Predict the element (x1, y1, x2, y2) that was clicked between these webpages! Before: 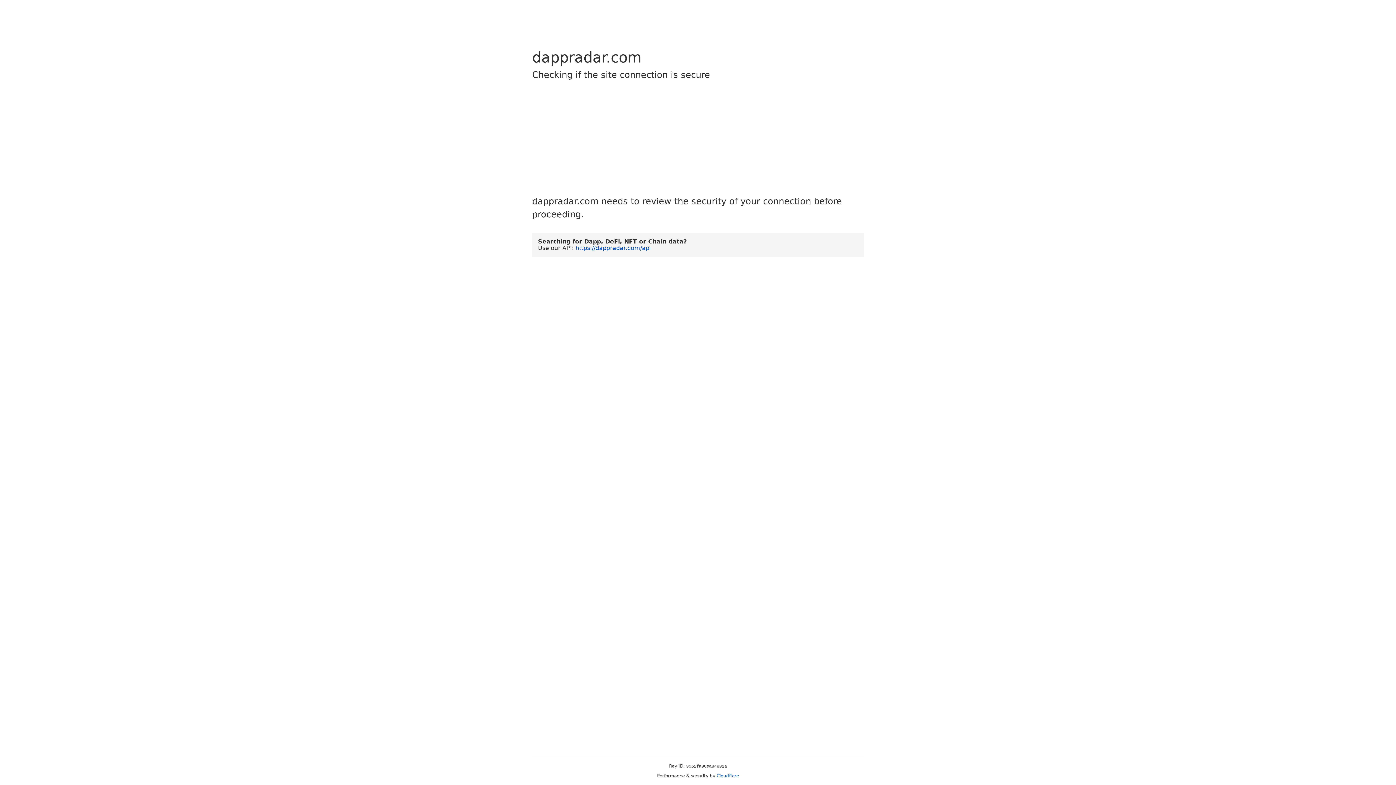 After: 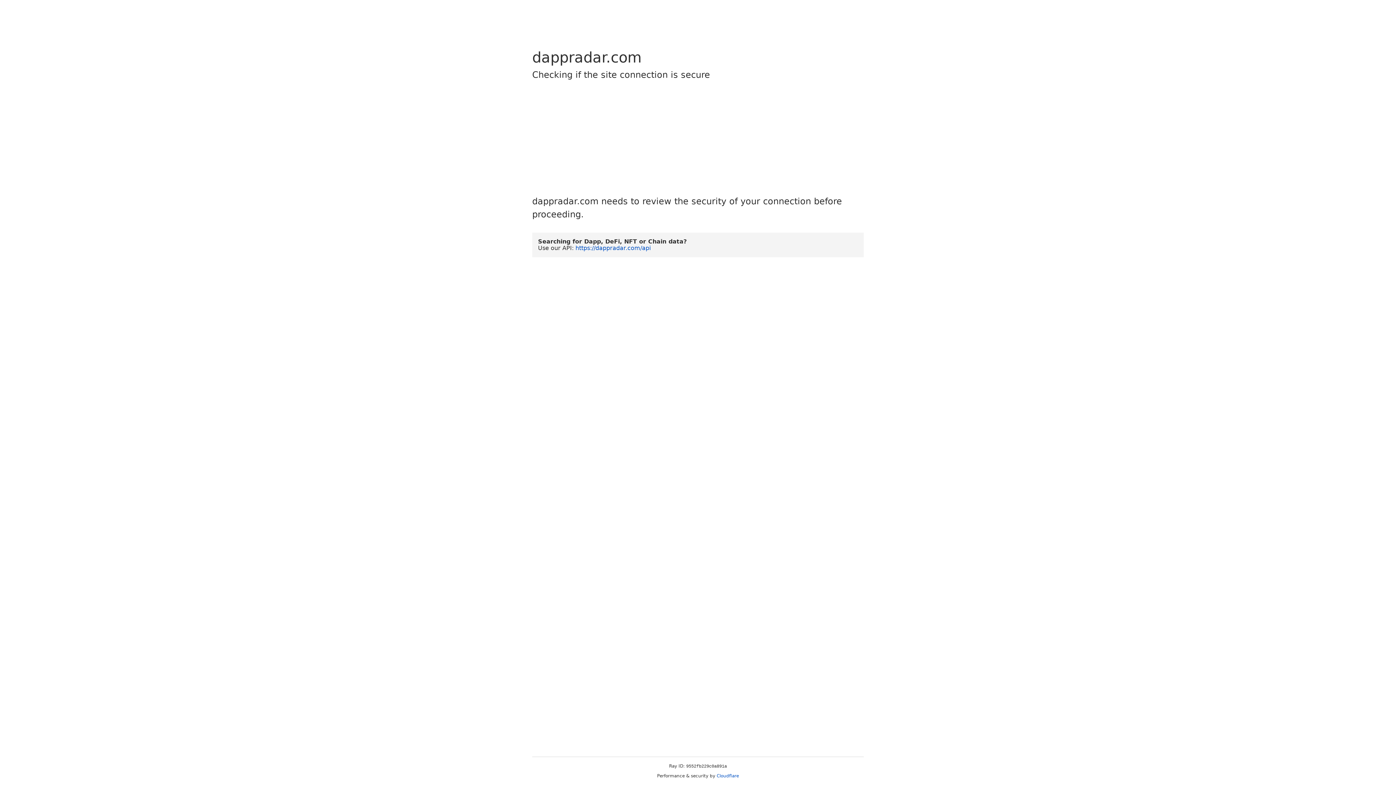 Action: bbox: (575, 244, 650, 251) label: https://dappradar.com/api